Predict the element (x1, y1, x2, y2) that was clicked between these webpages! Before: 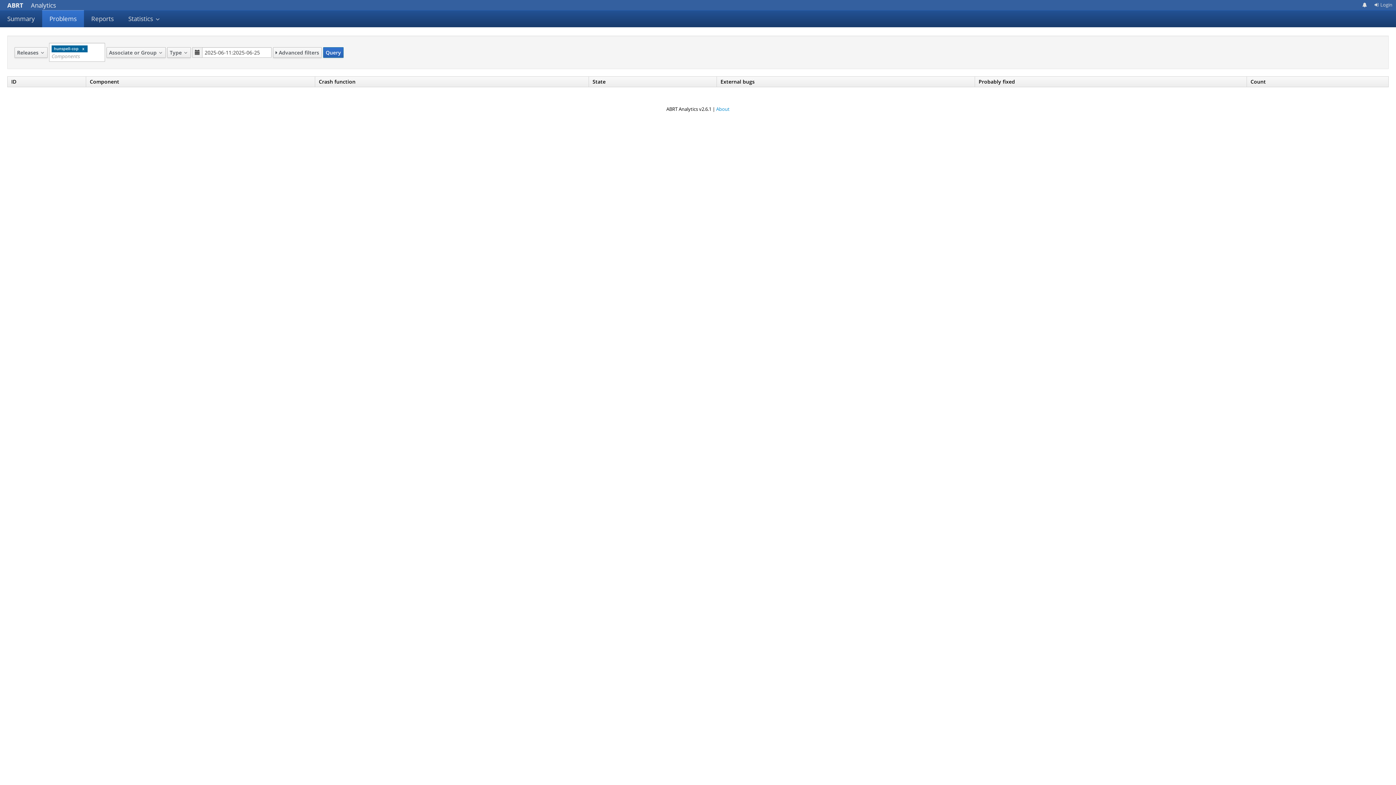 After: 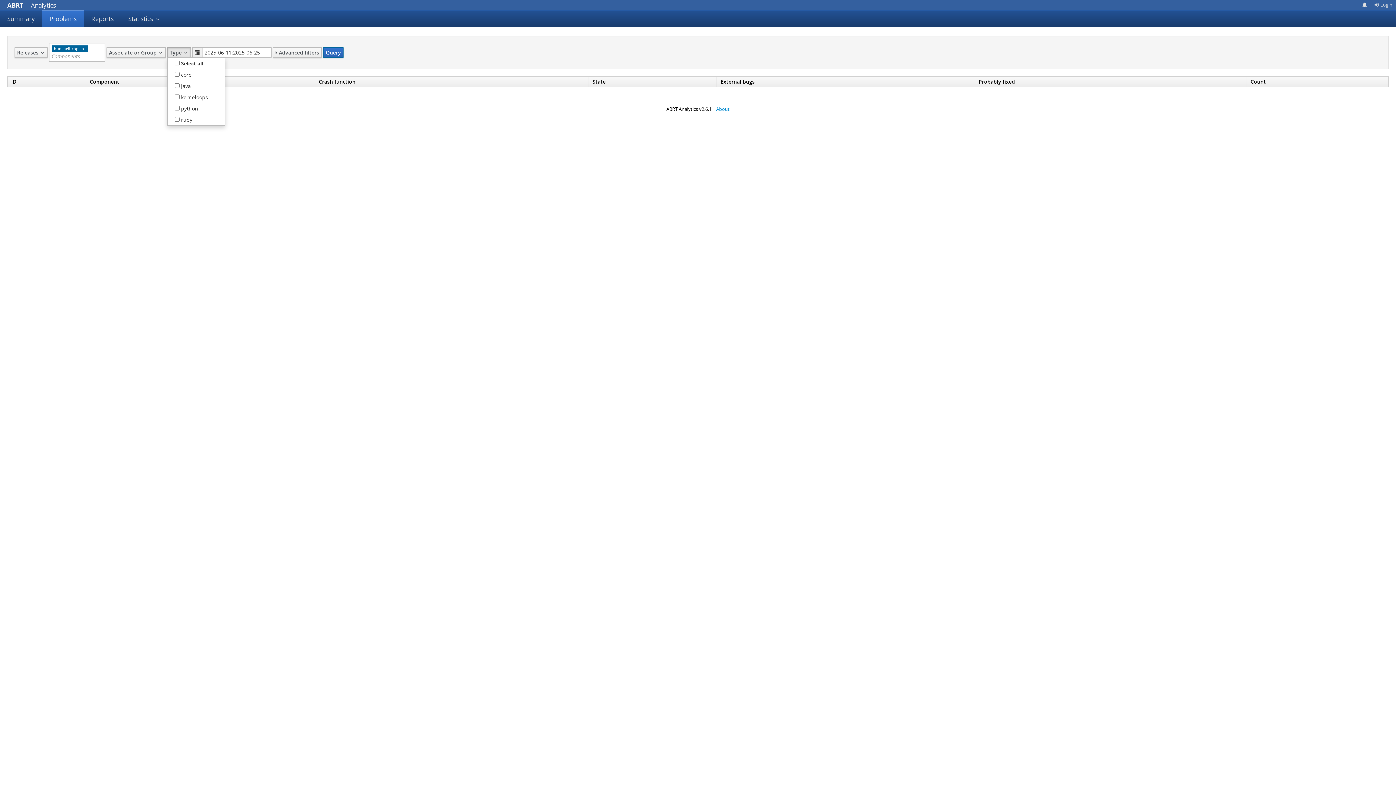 Action: bbox: (167, 47, 190, 57) label: Type 